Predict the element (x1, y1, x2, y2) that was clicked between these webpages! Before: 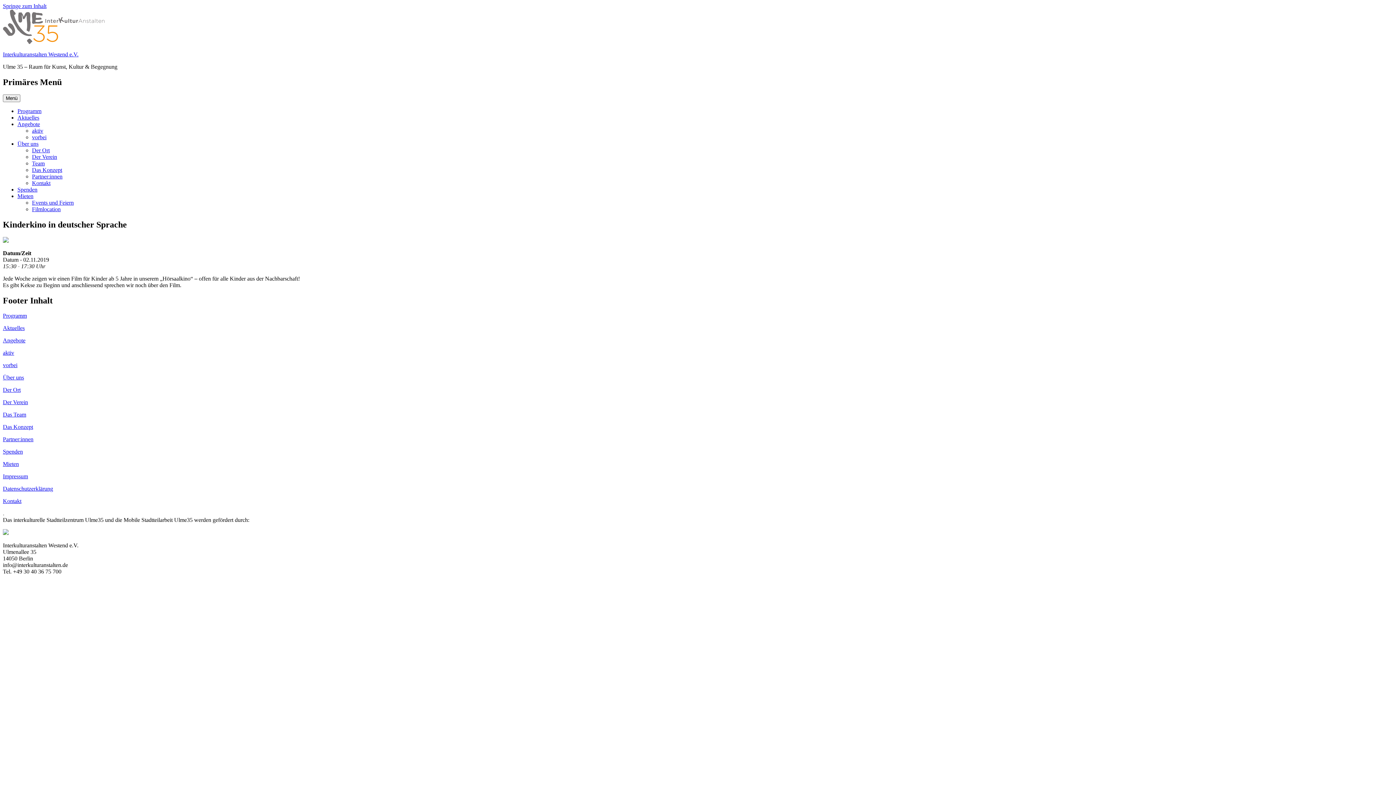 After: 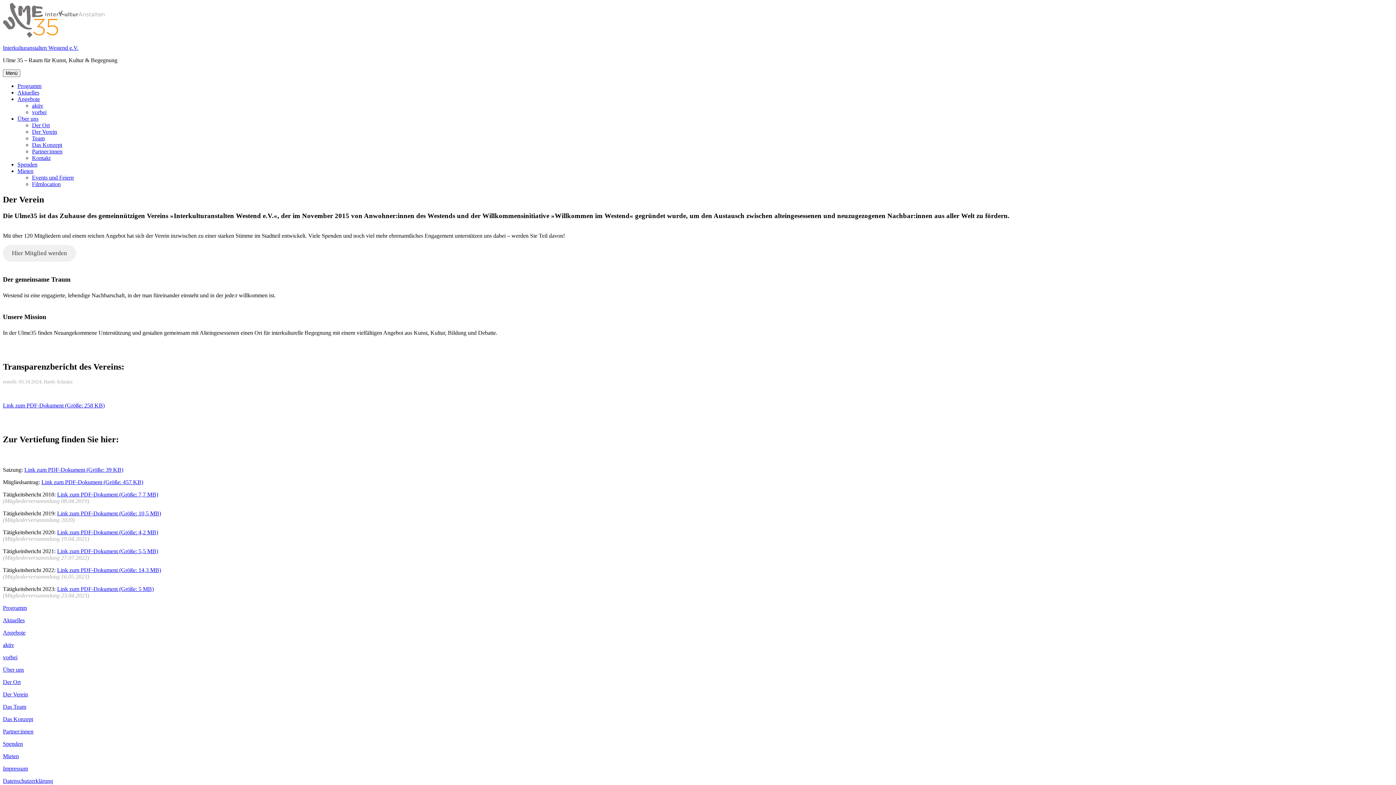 Action: label: Der Verein bbox: (32, 153, 57, 159)